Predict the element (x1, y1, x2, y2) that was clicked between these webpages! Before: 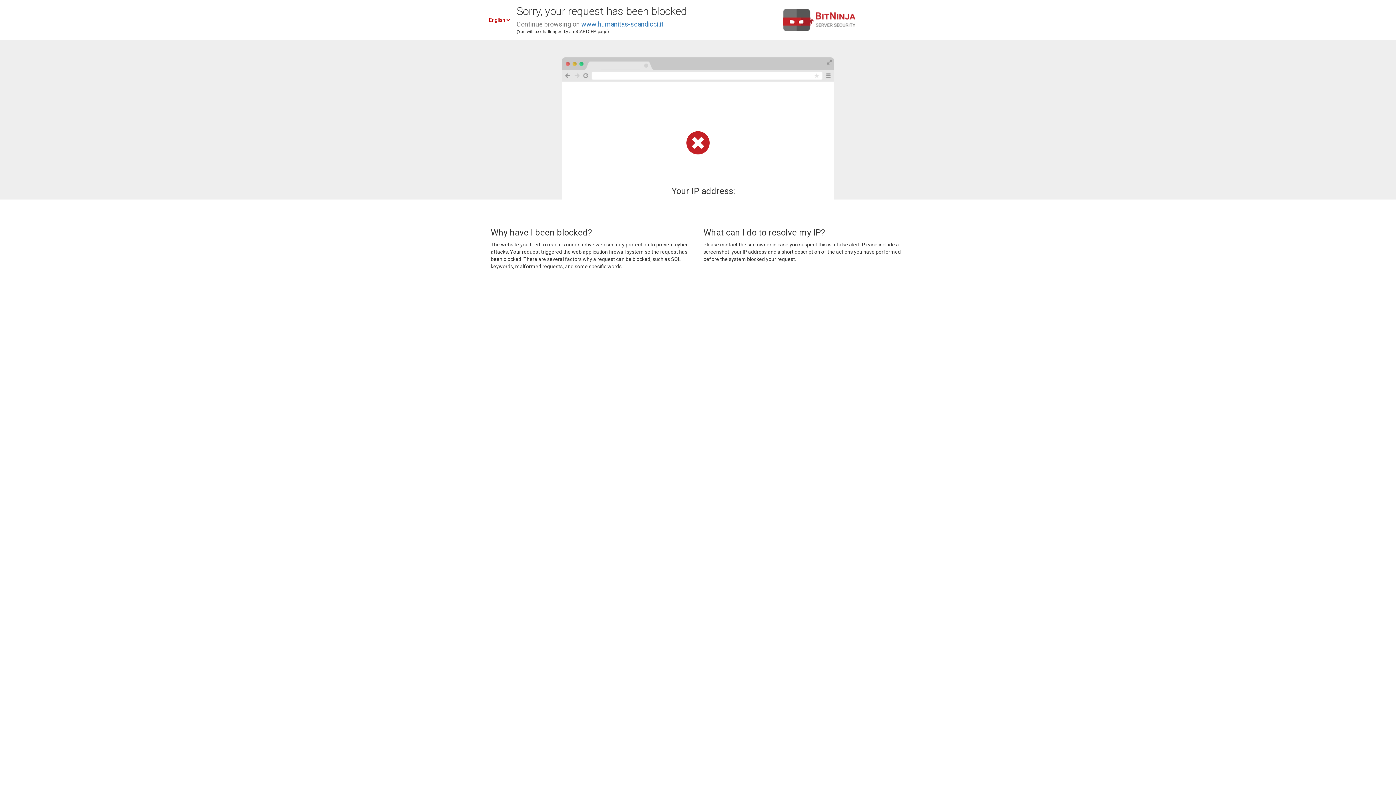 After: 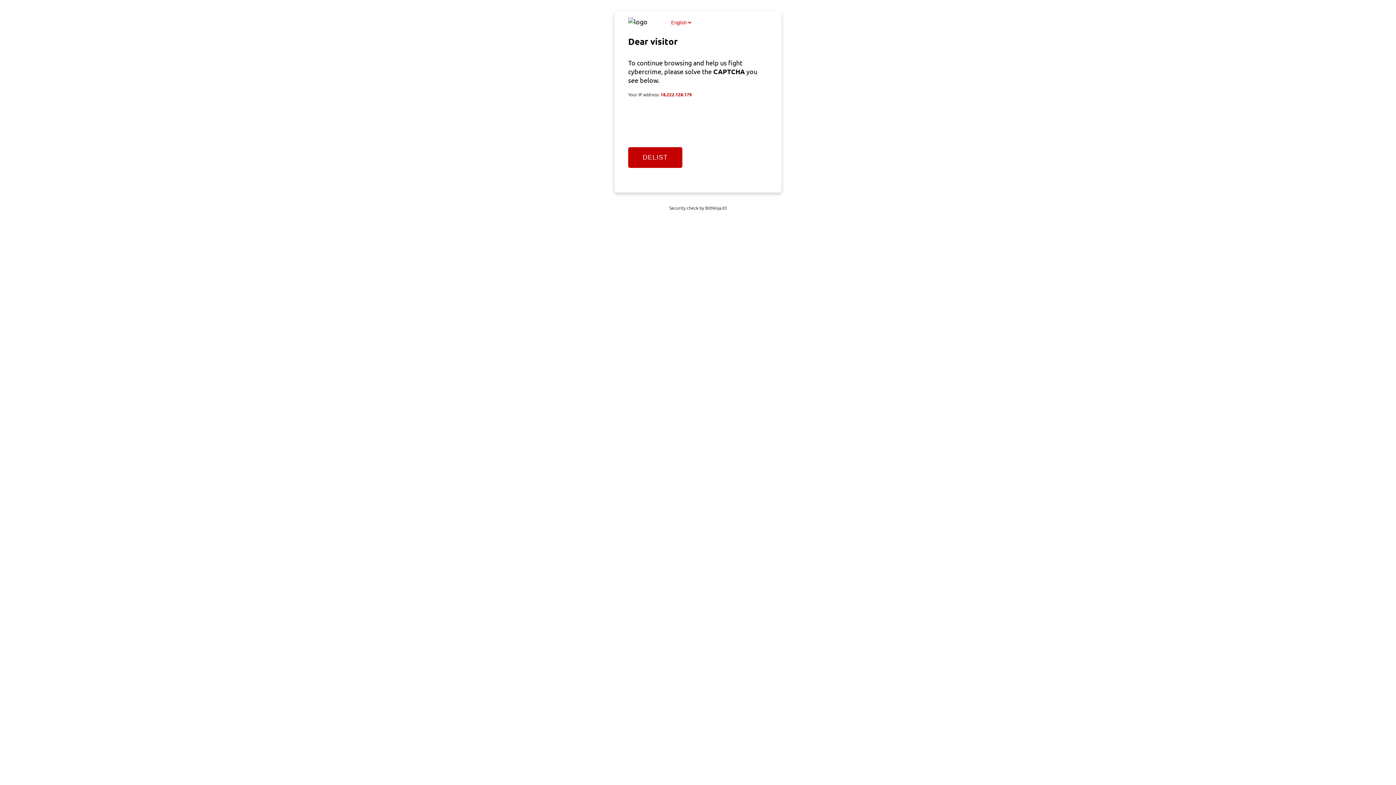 Action: bbox: (581, 20, 663, 28) label: www.humanitas-scandicci.it